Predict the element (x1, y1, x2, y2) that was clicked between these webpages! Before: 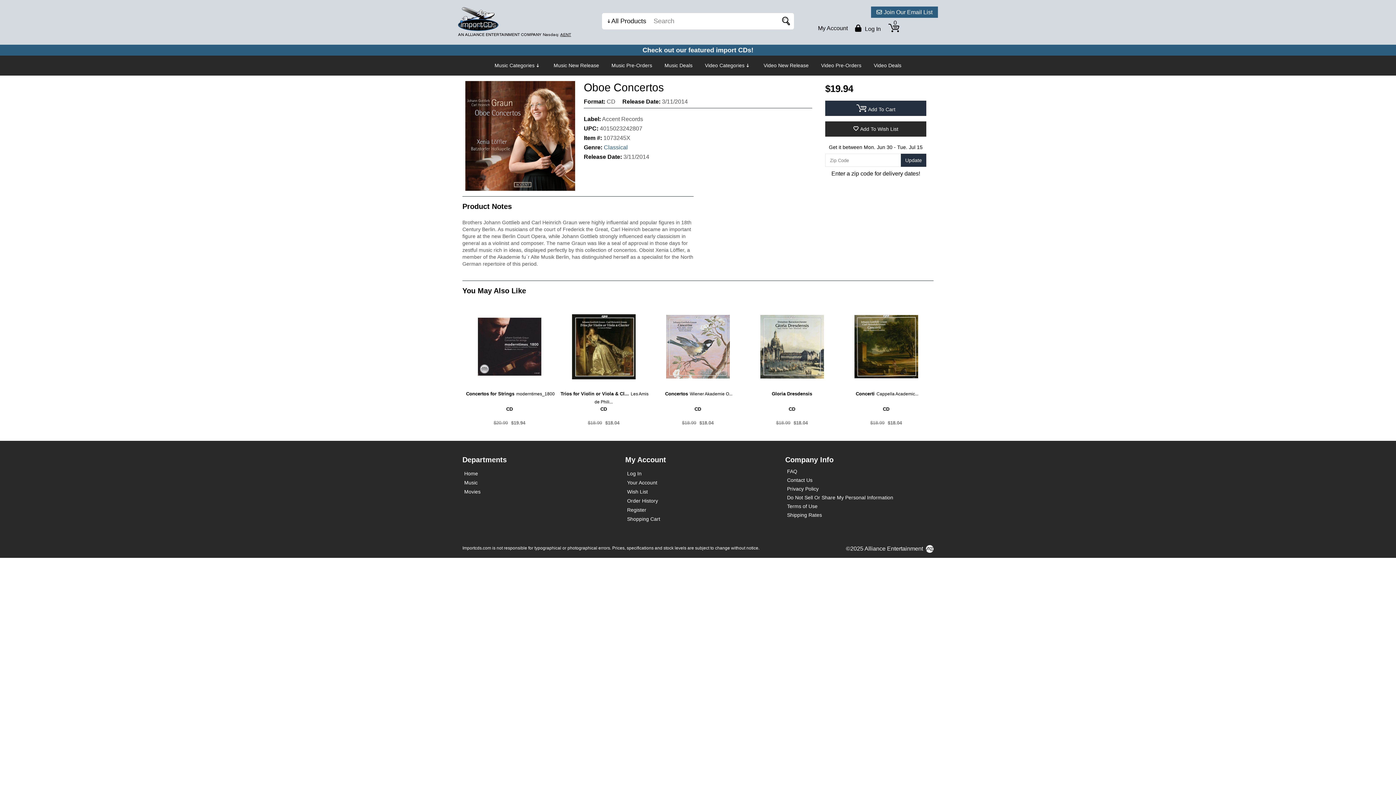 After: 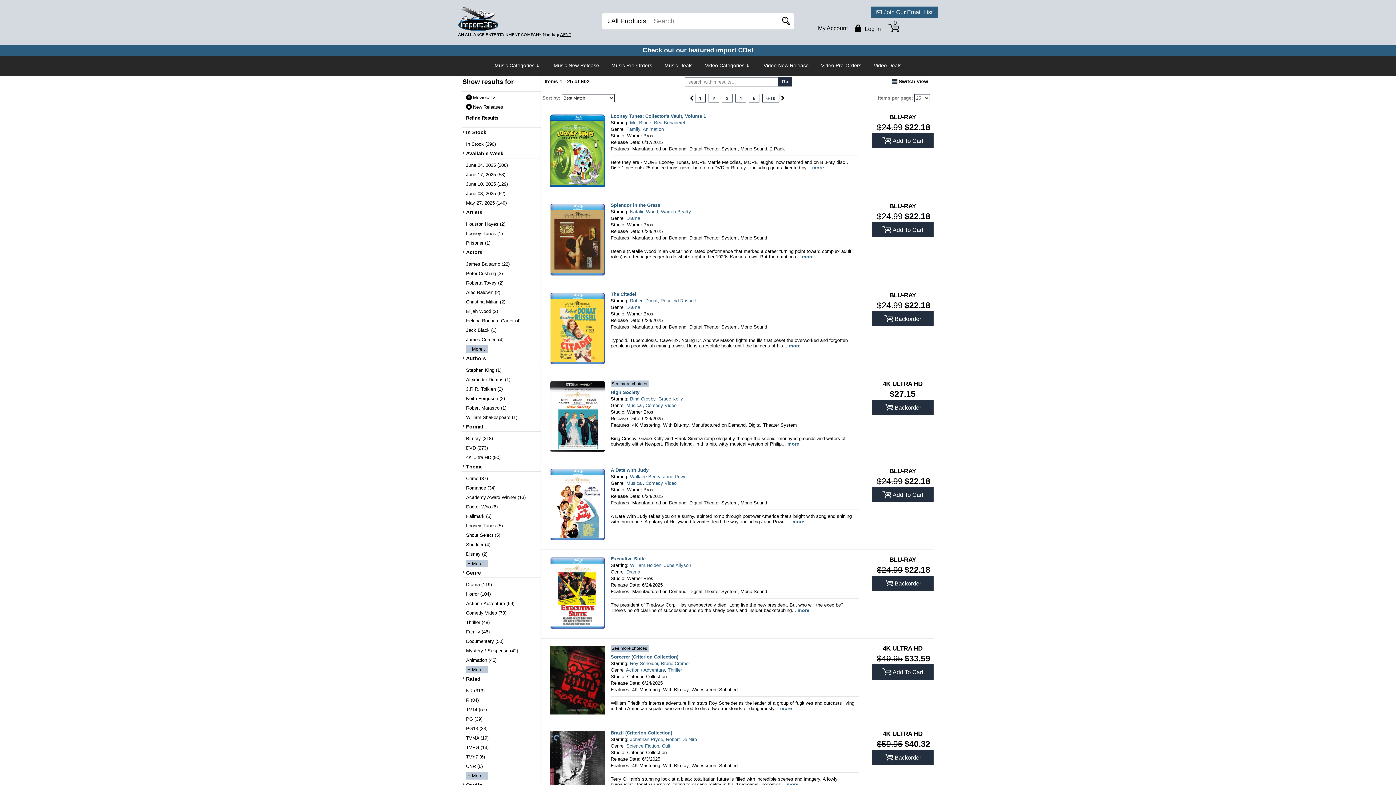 Action: bbox: (763, 59, 808, 72) label: Video New Release